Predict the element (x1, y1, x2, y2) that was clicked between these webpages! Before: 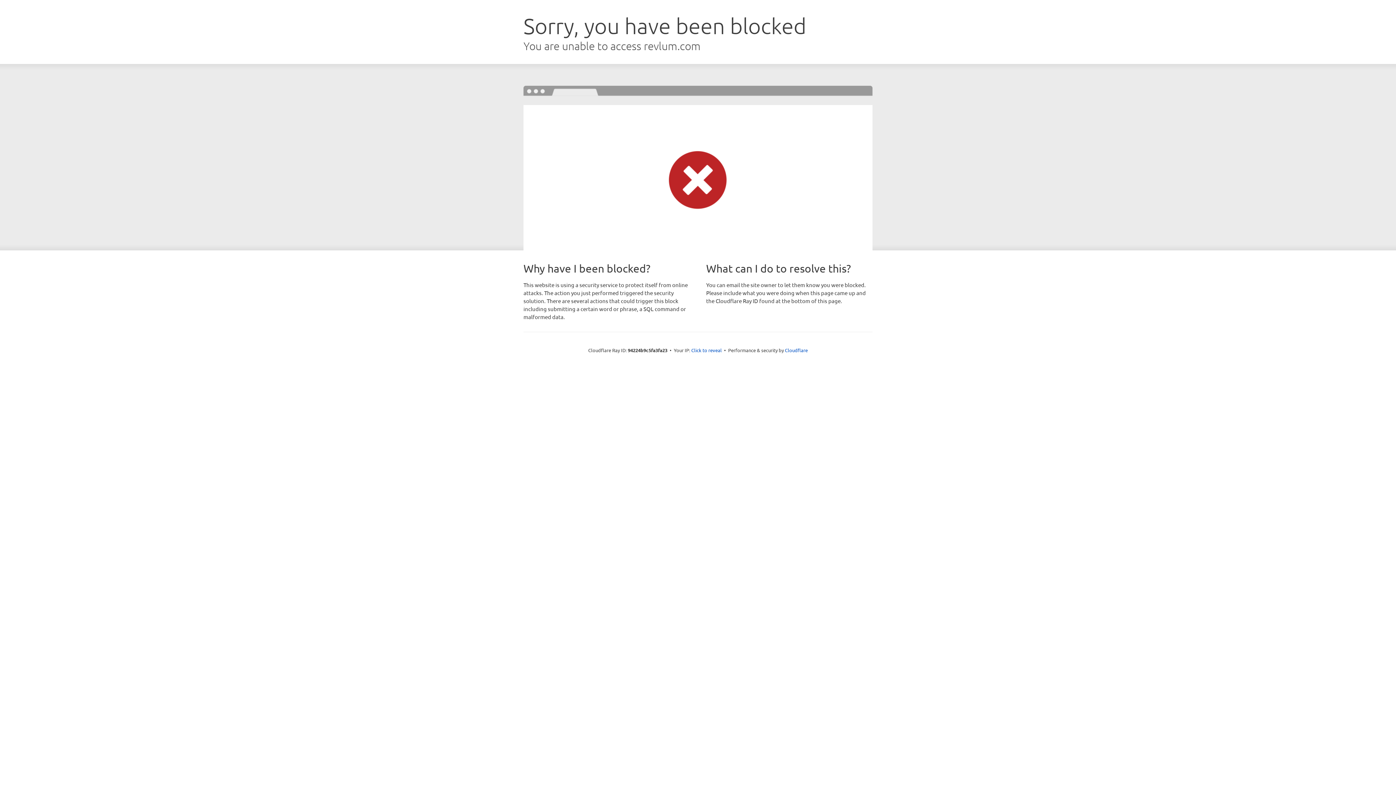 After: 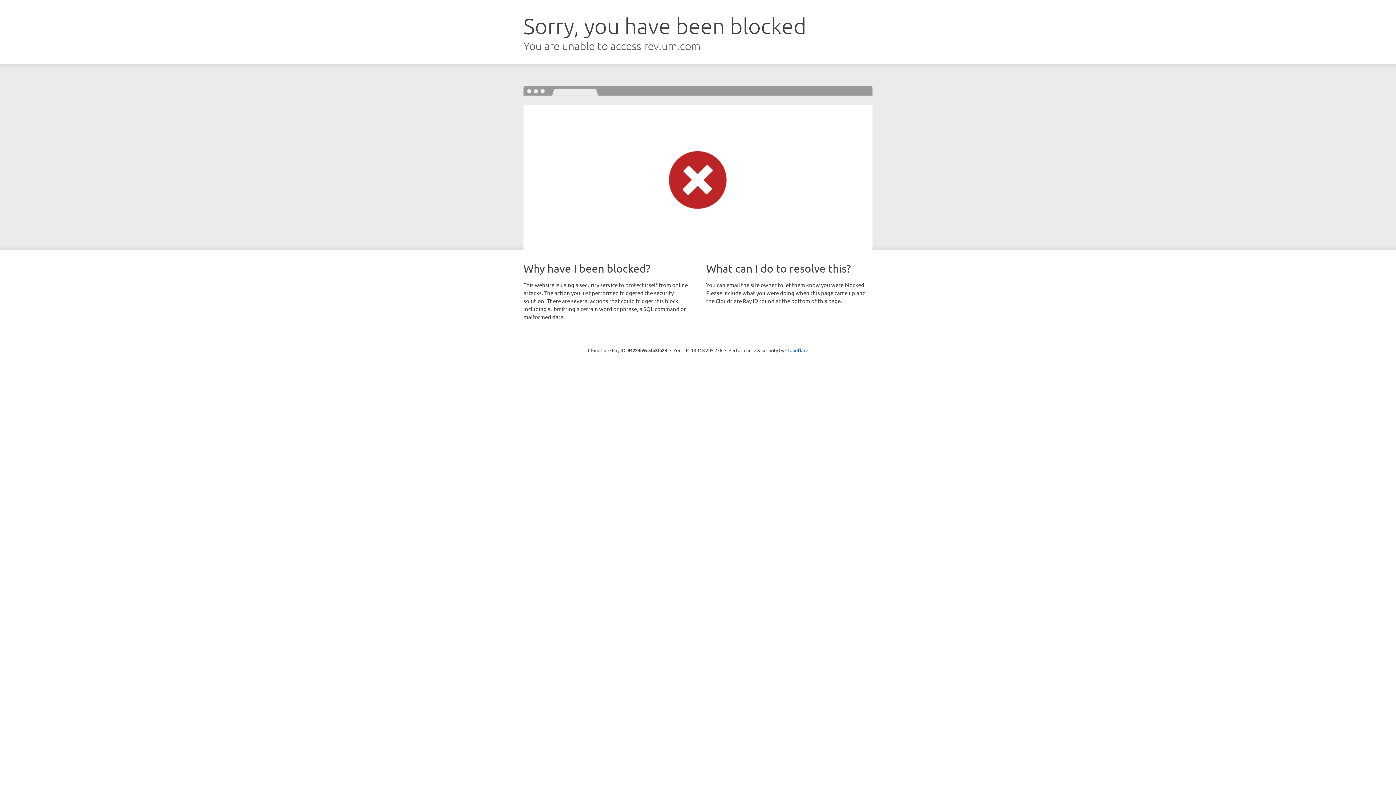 Action: label: Click to reveal bbox: (691, 346, 722, 353)